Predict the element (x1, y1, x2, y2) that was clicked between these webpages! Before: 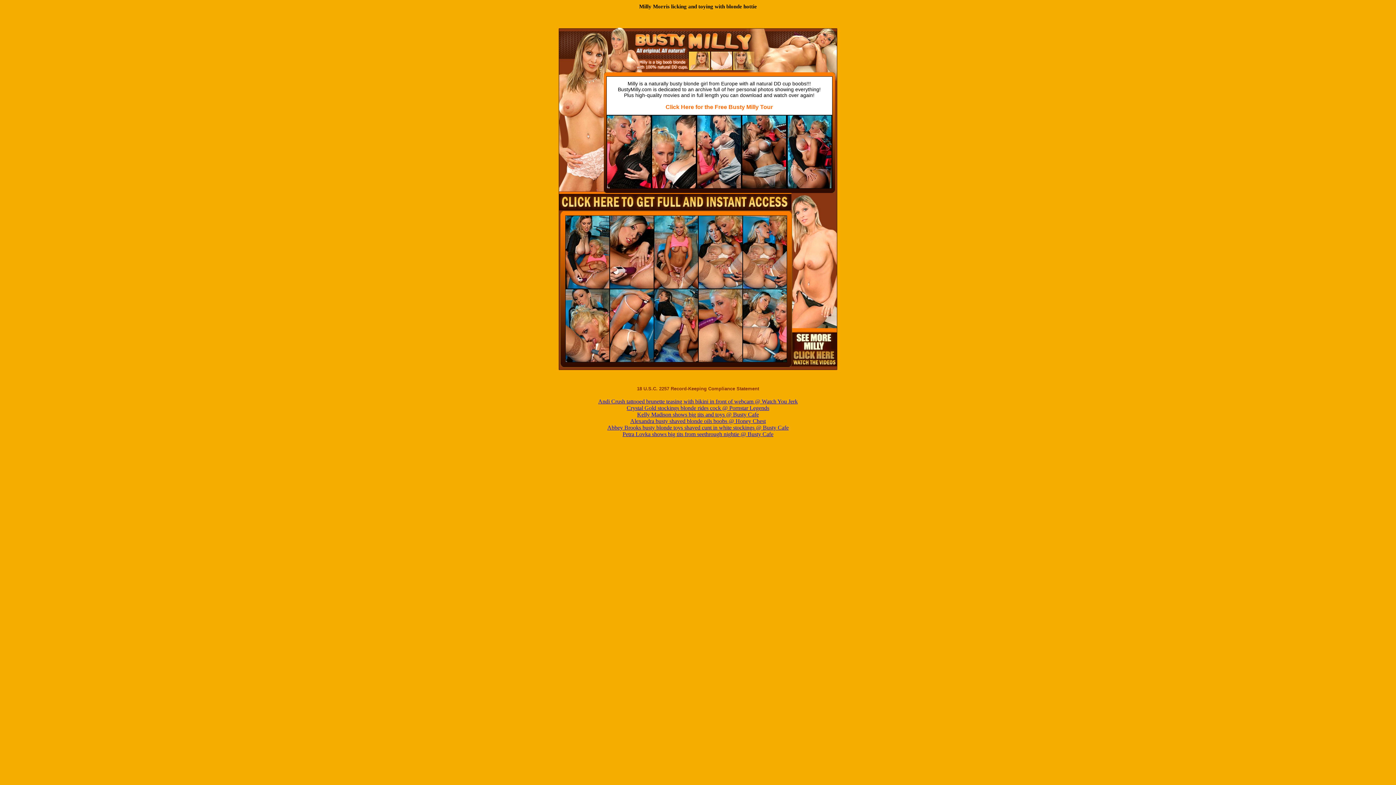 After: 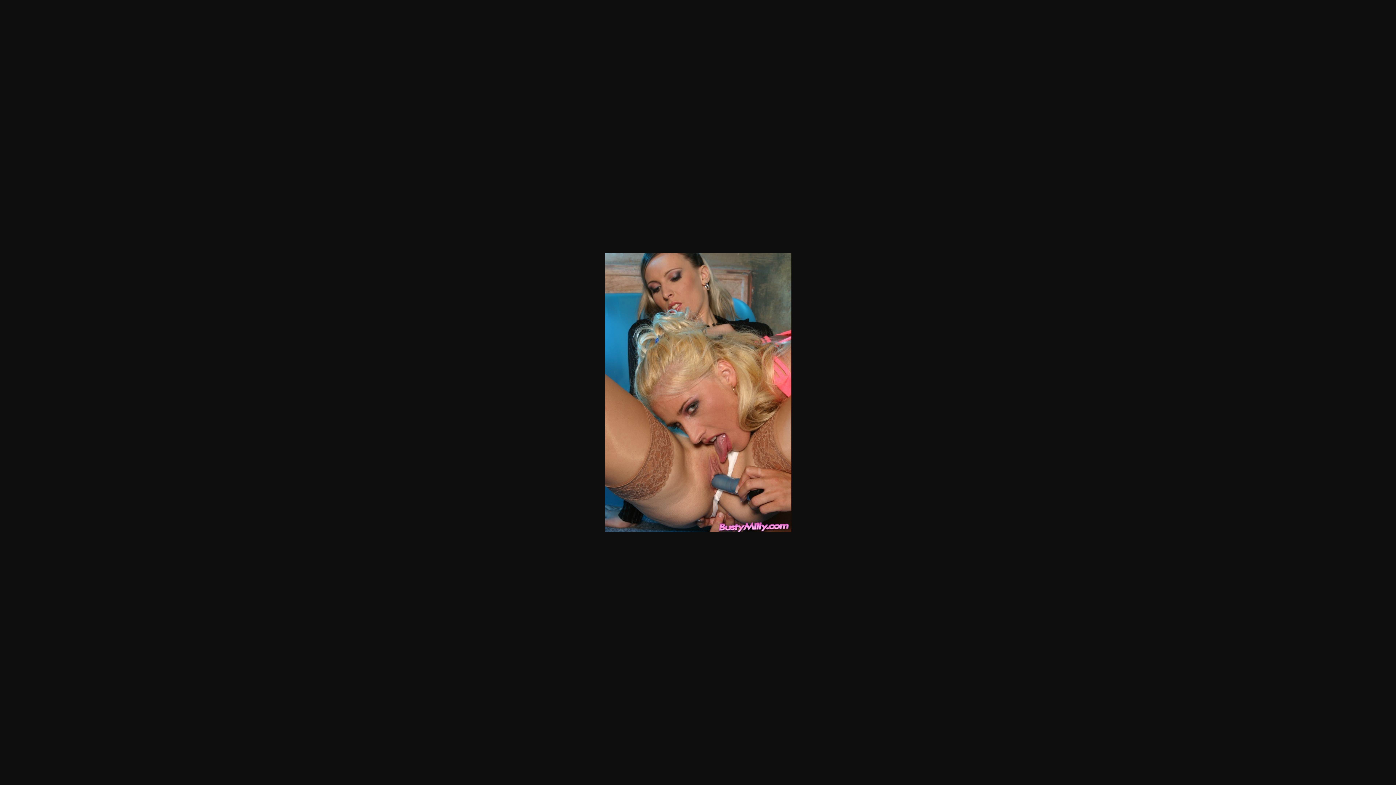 Action: bbox: (565, 289, 609, 362)